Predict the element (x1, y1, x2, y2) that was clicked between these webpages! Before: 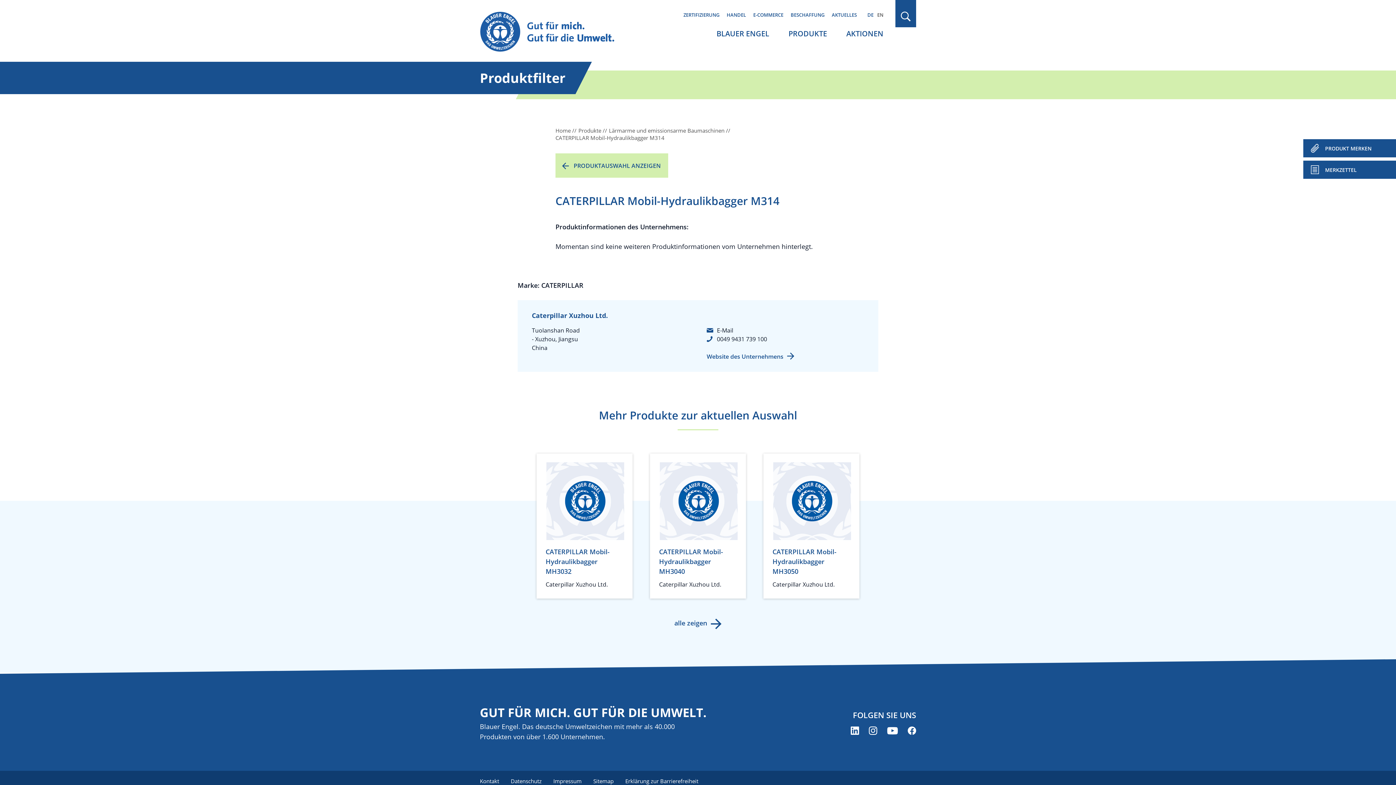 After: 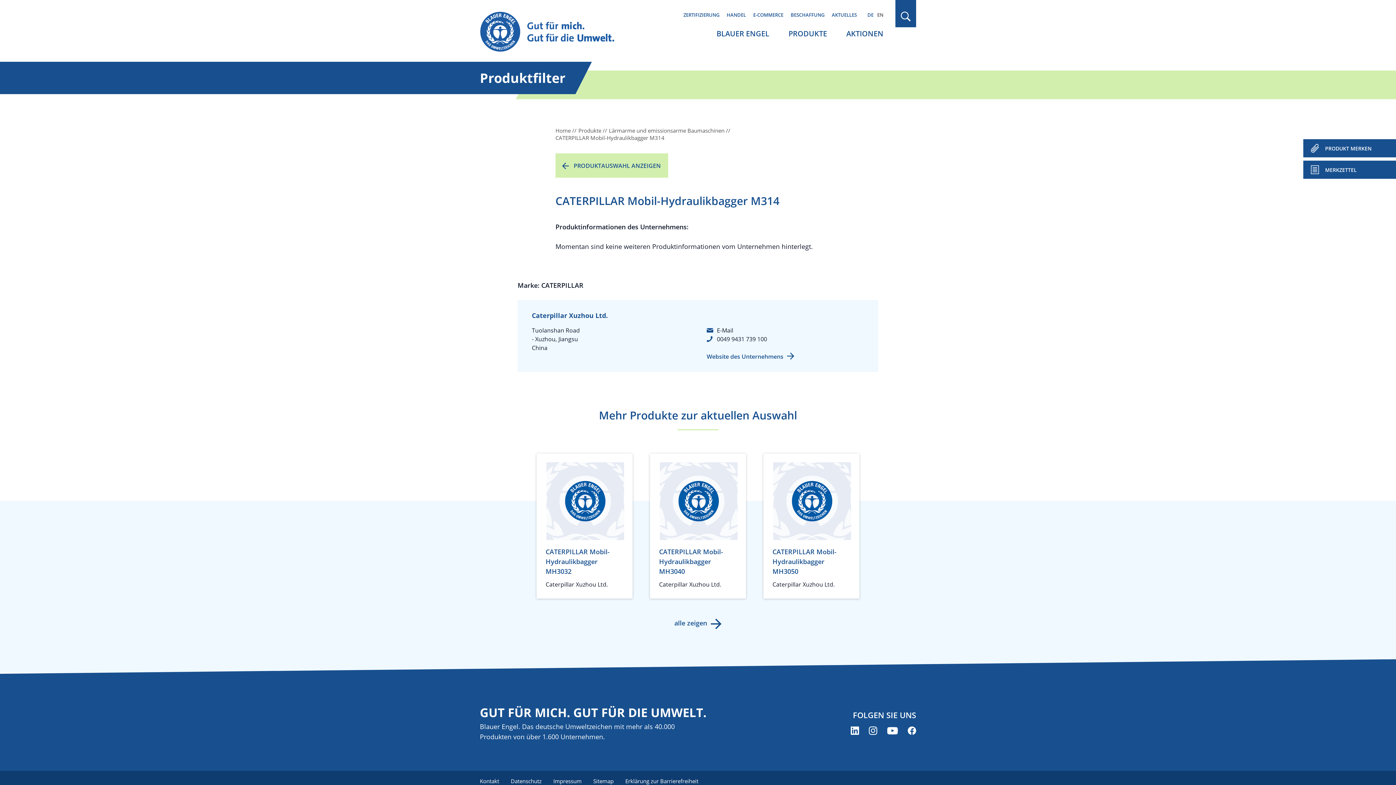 Action: label: Blauer Engel auf Instagram (öffnet neues Fenster) bbox: (869, 726, 877, 735)